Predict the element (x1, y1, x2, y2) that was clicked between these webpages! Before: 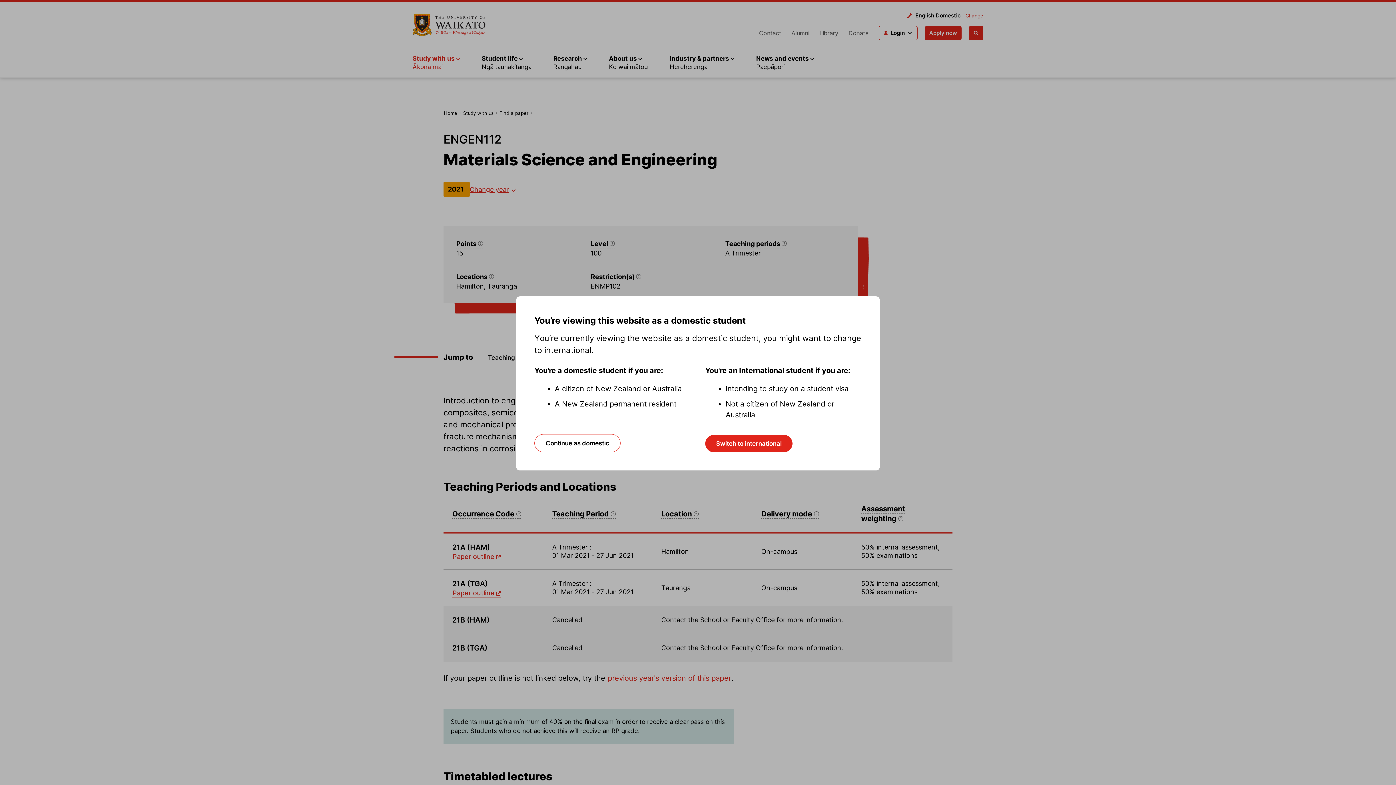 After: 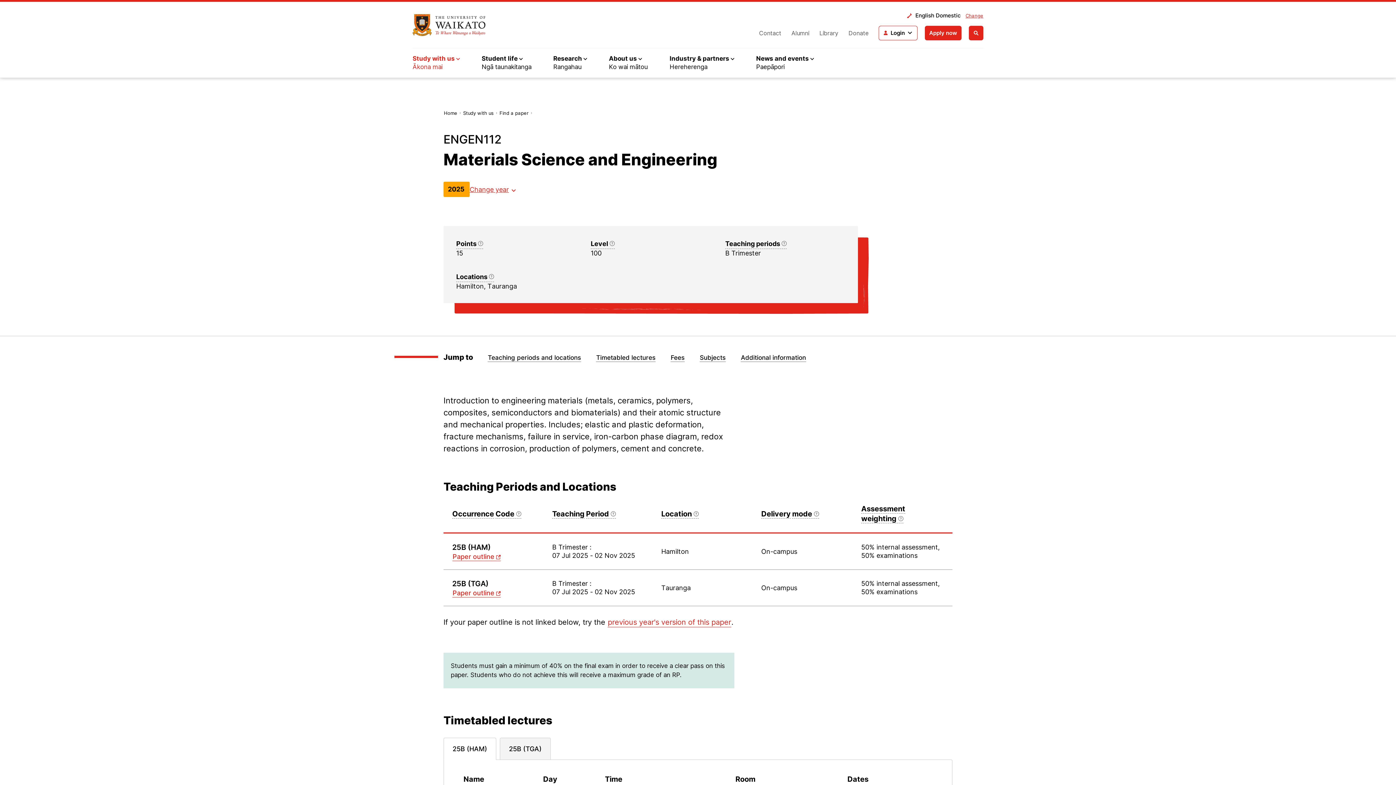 Action: label: Continue as domestic bbox: (534, 434, 620, 452)